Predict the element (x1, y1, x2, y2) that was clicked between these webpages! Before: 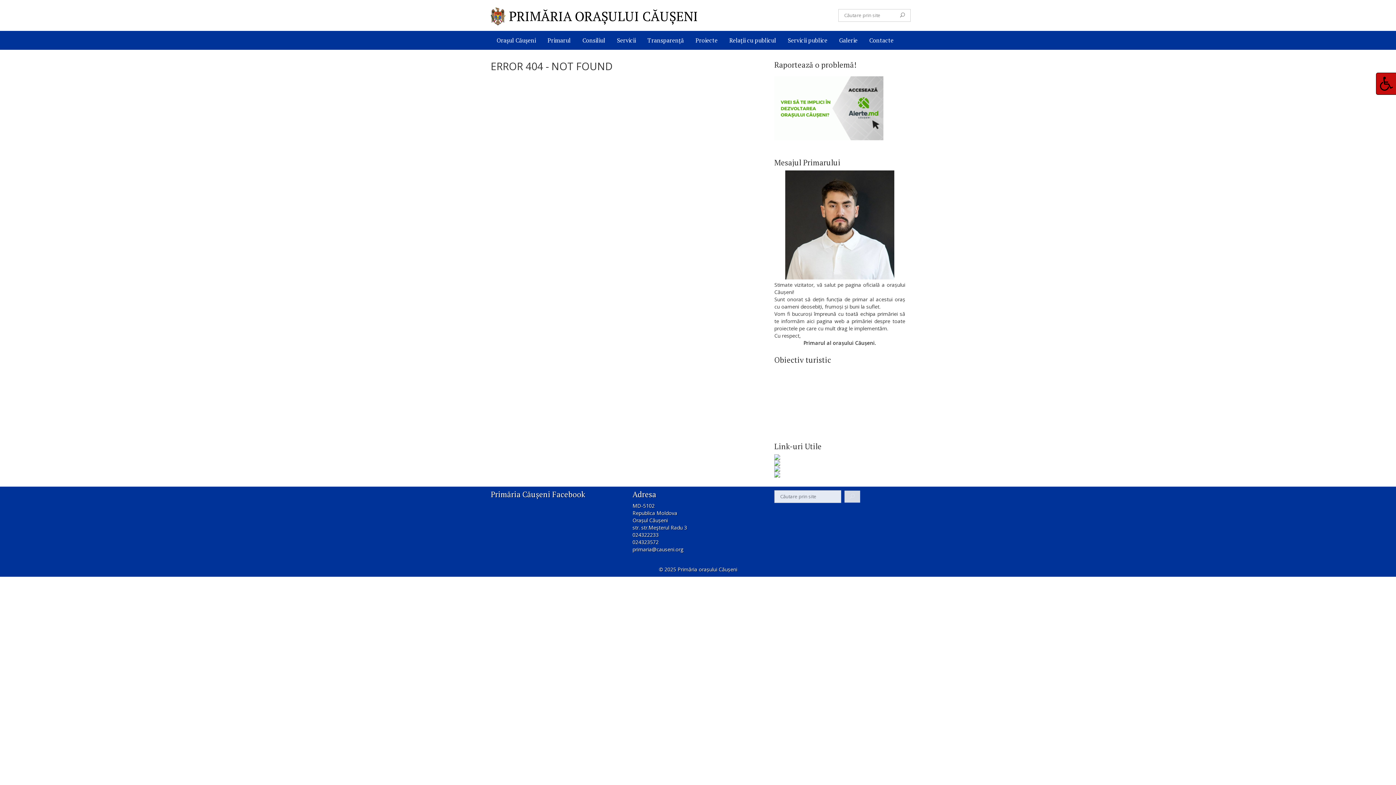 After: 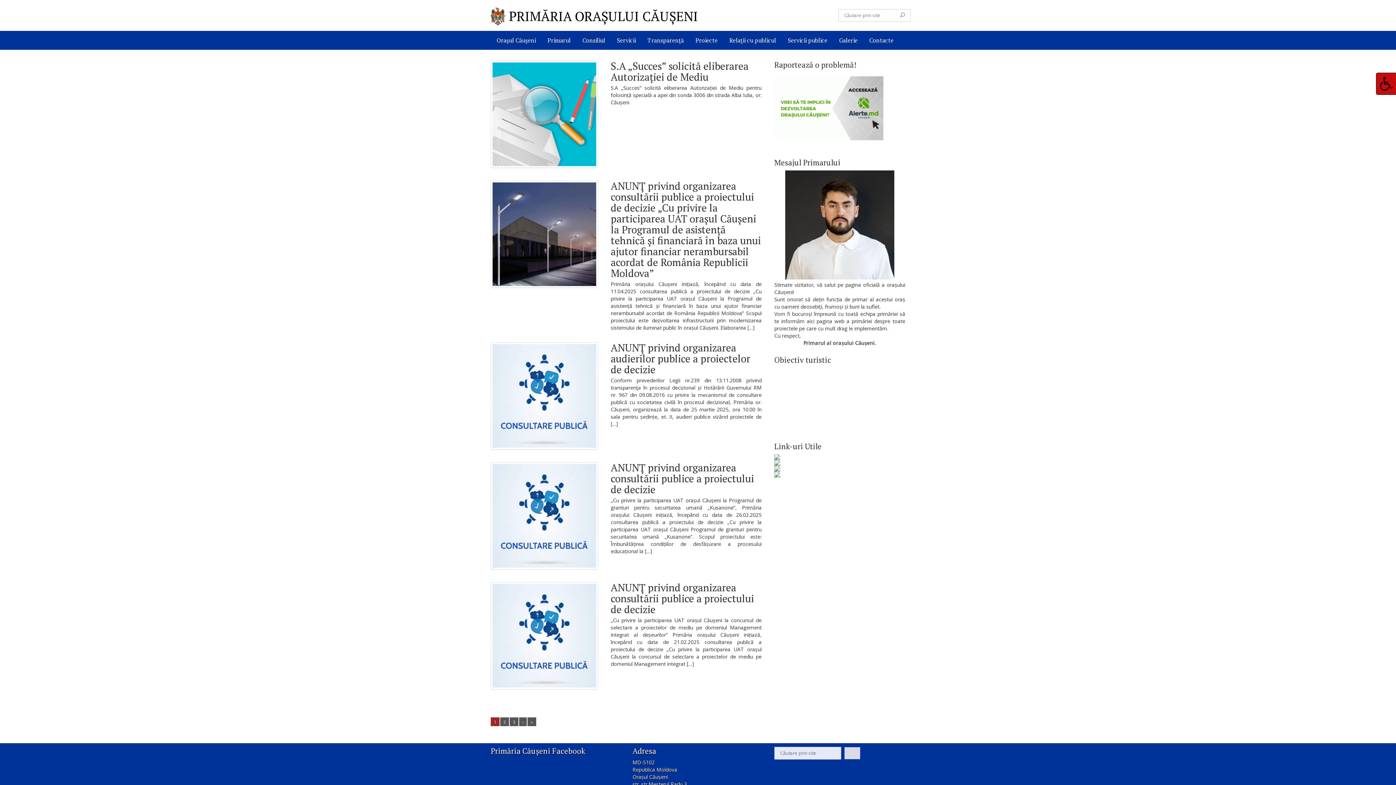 Action: bbox: (844, 490, 860, 502)